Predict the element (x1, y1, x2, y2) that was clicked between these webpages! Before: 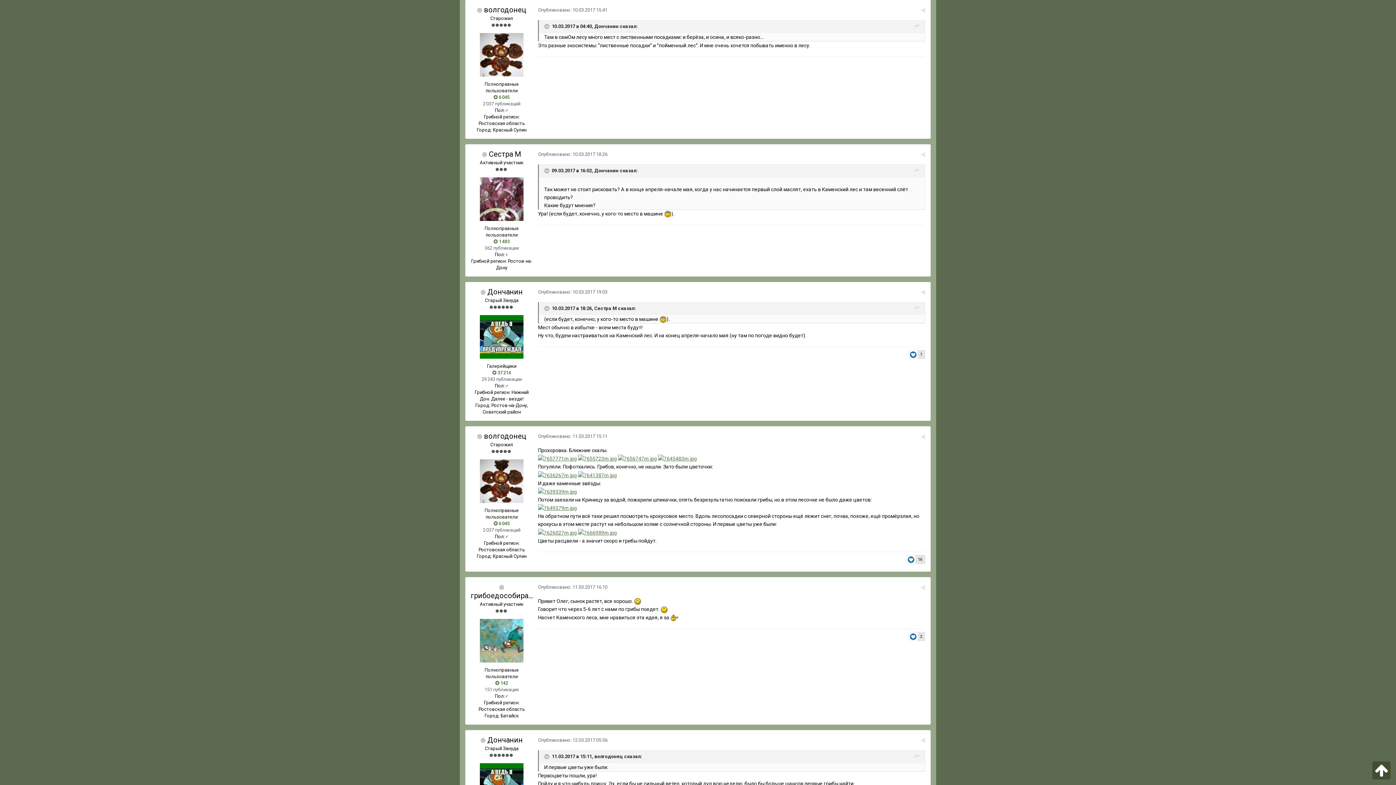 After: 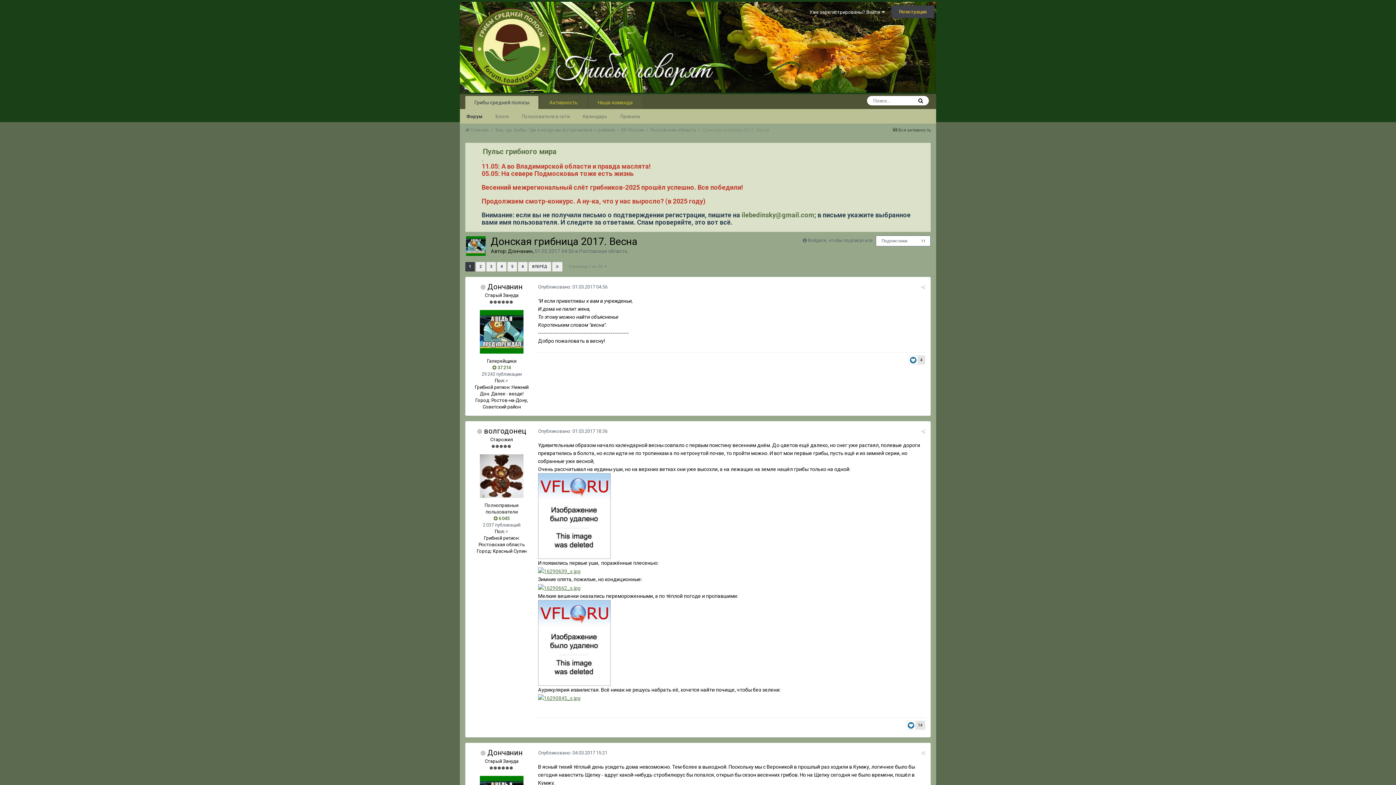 Action: bbox: (1372, 761, 1390, 780)